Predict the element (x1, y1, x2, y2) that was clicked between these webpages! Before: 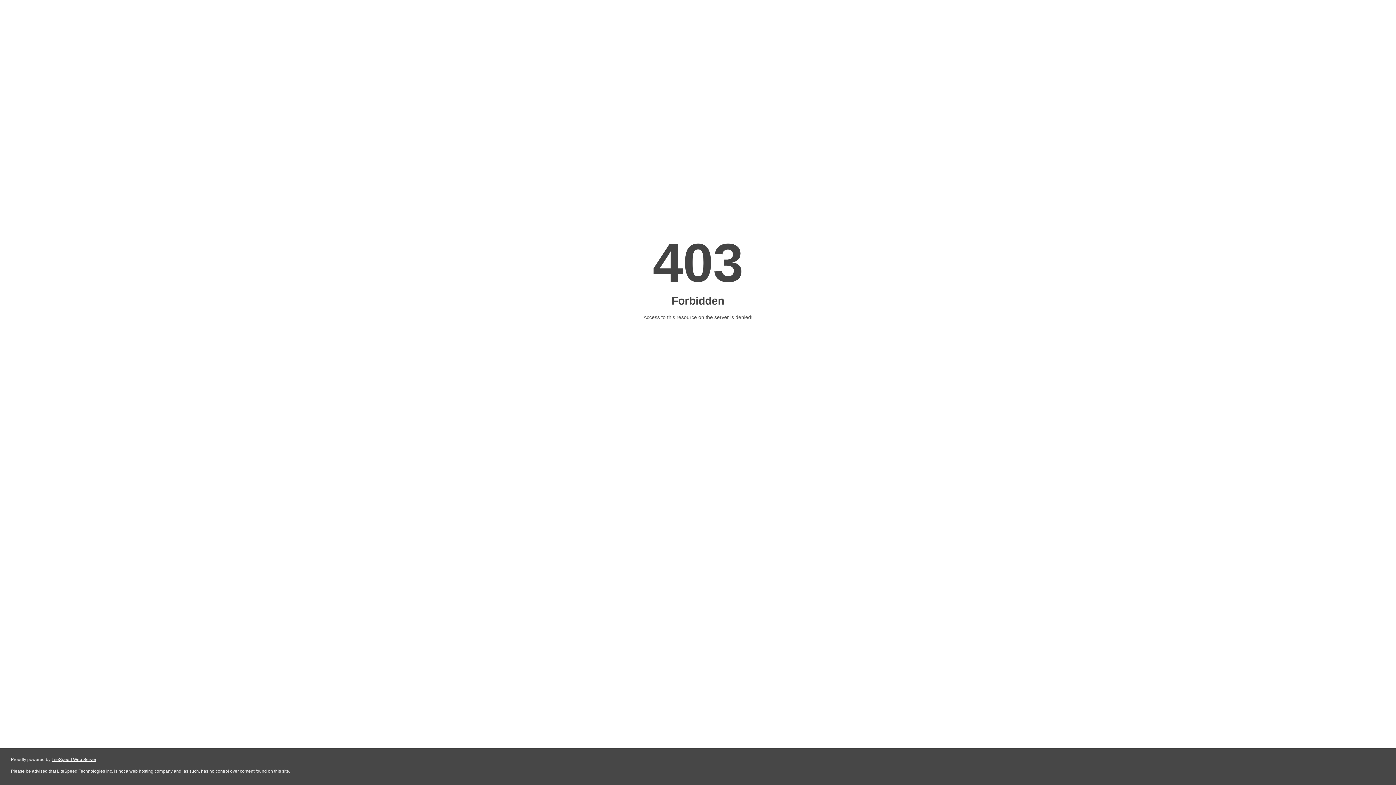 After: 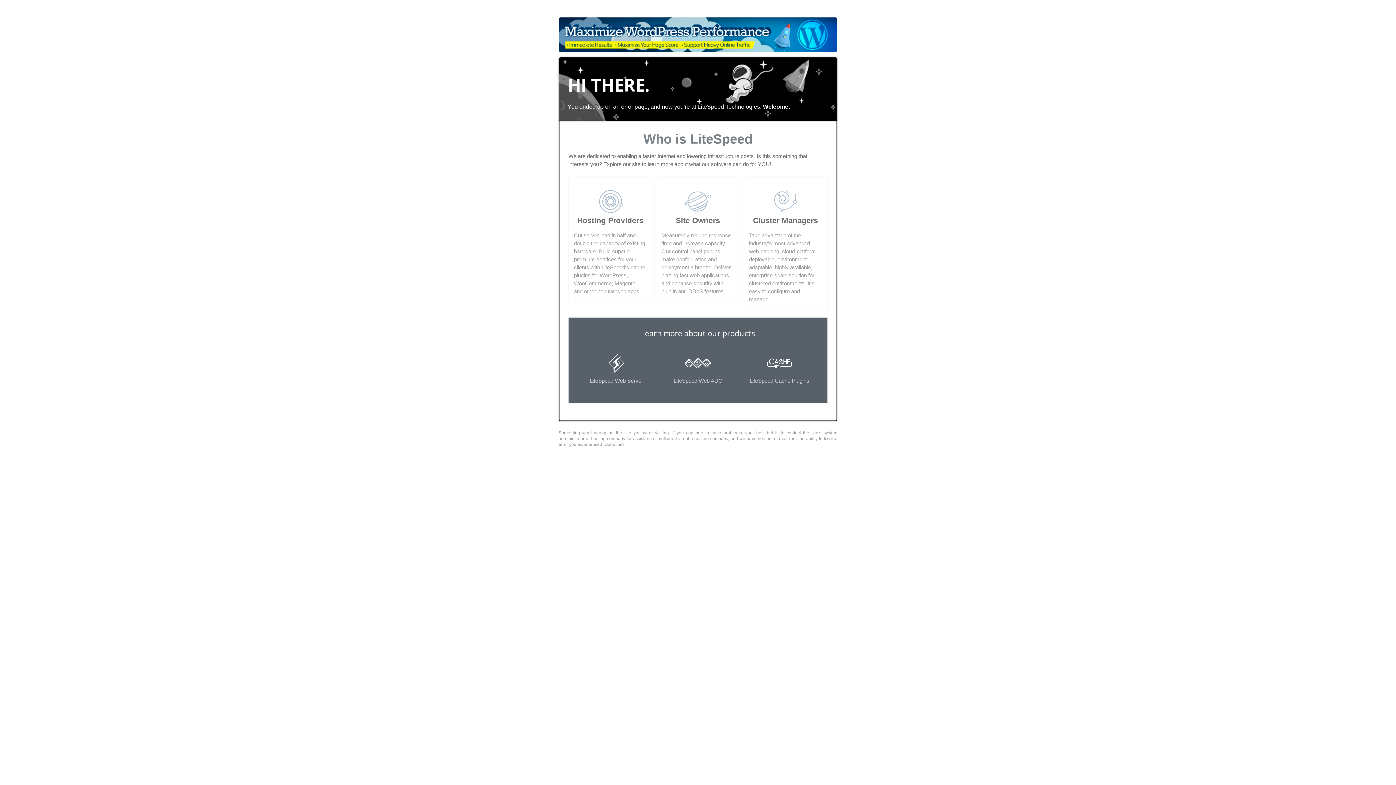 Action: bbox: (51, 757, 96, 762) label: LiteSpeed Web Server